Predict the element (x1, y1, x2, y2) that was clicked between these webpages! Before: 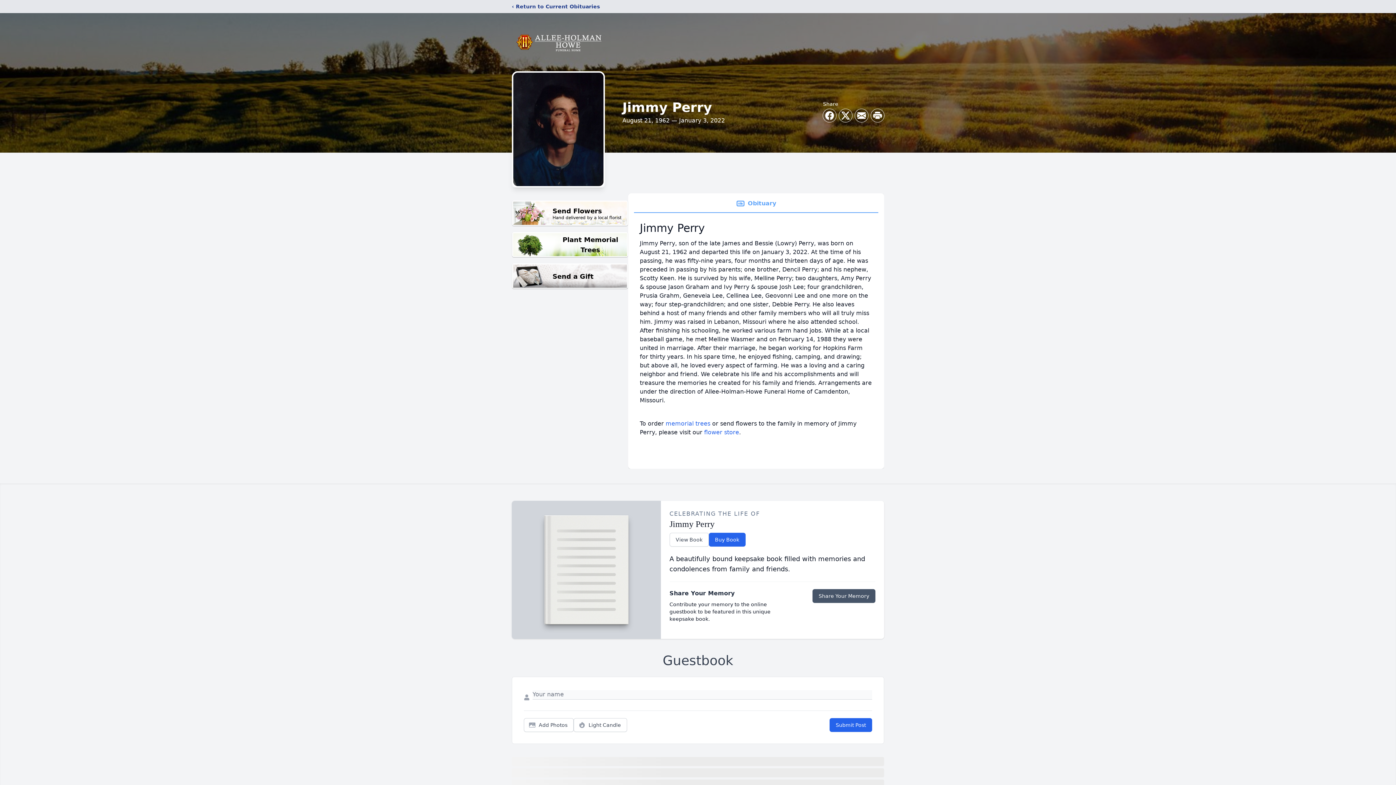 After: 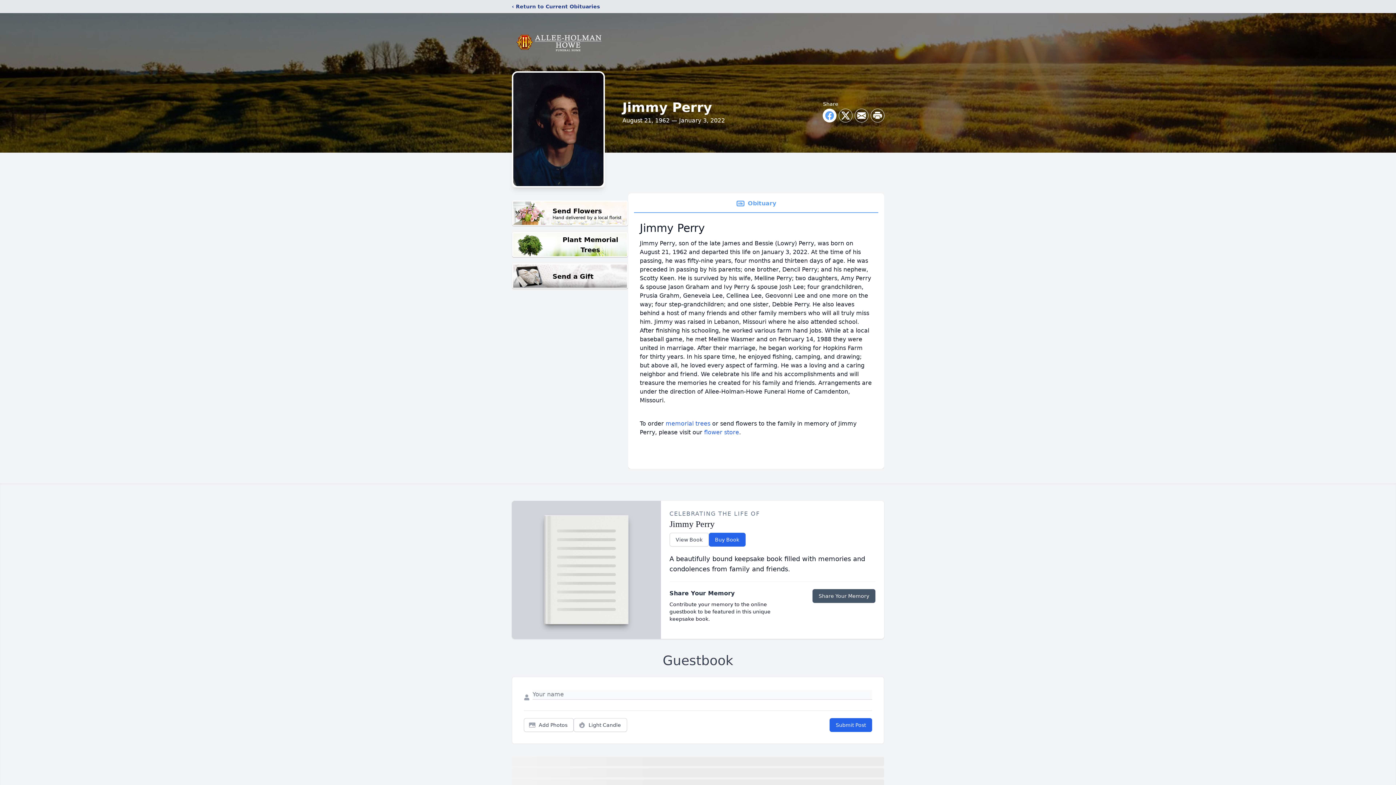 Action: bbox: (823, 109, 836, 122) label: Share on Facebook